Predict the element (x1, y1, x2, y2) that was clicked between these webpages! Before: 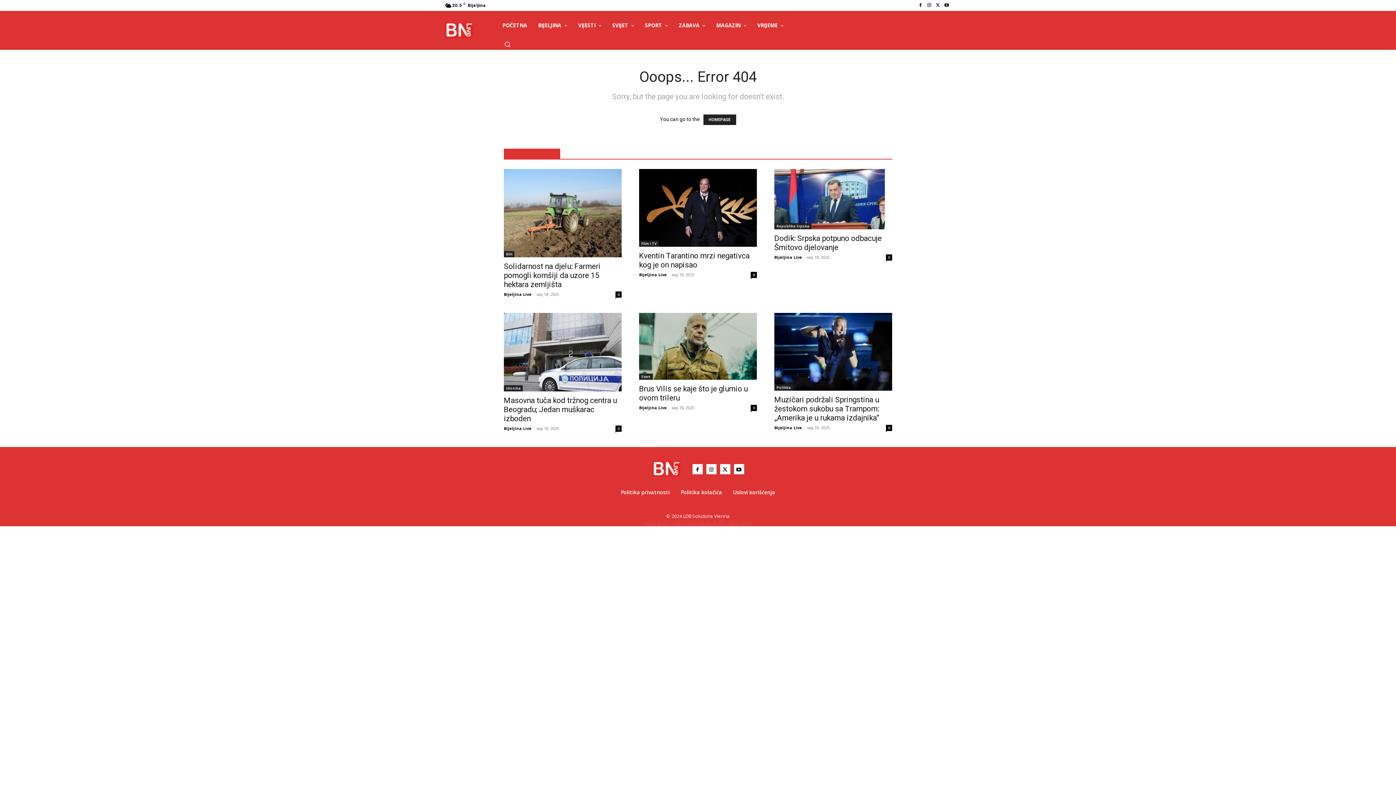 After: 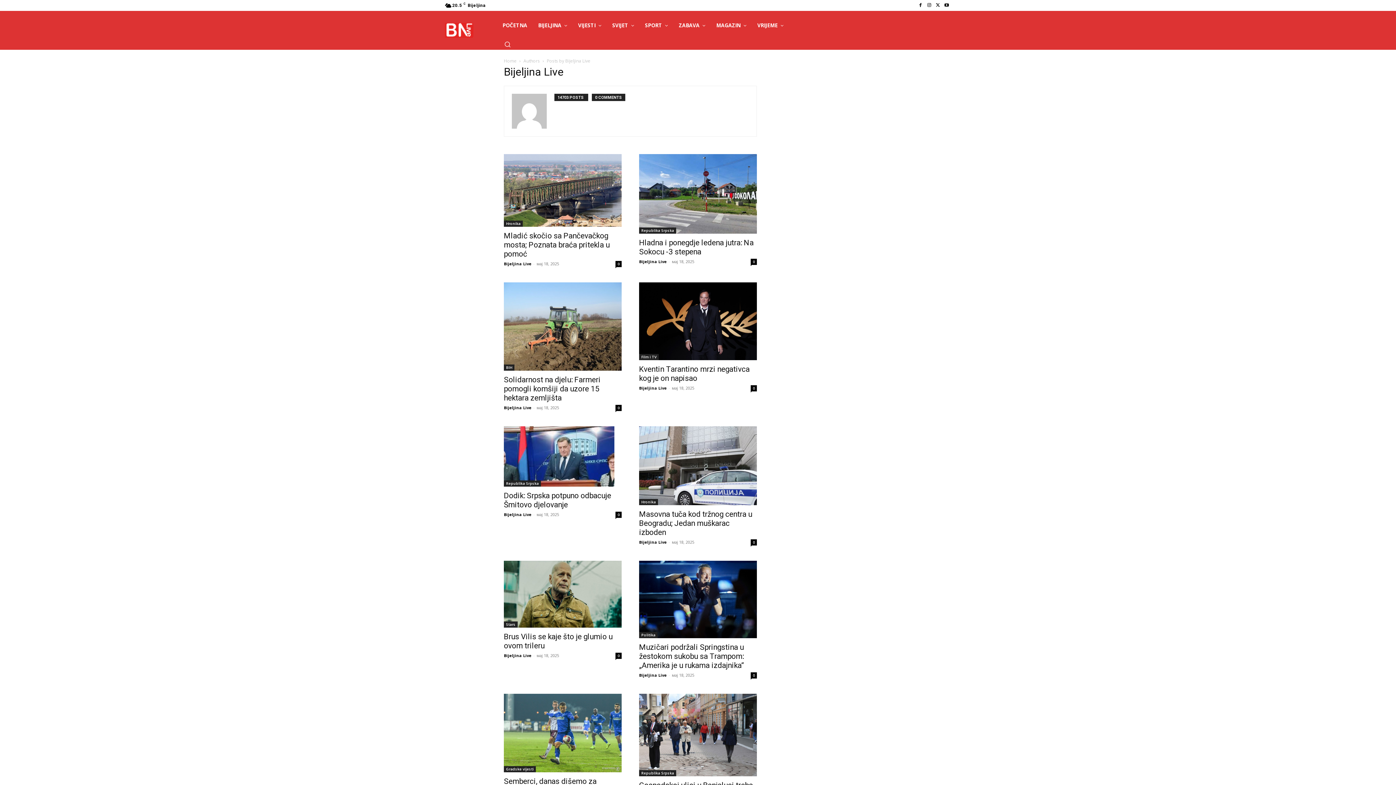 Action: bbox: (639, 271, 666, 277) label: Bijeljina Live